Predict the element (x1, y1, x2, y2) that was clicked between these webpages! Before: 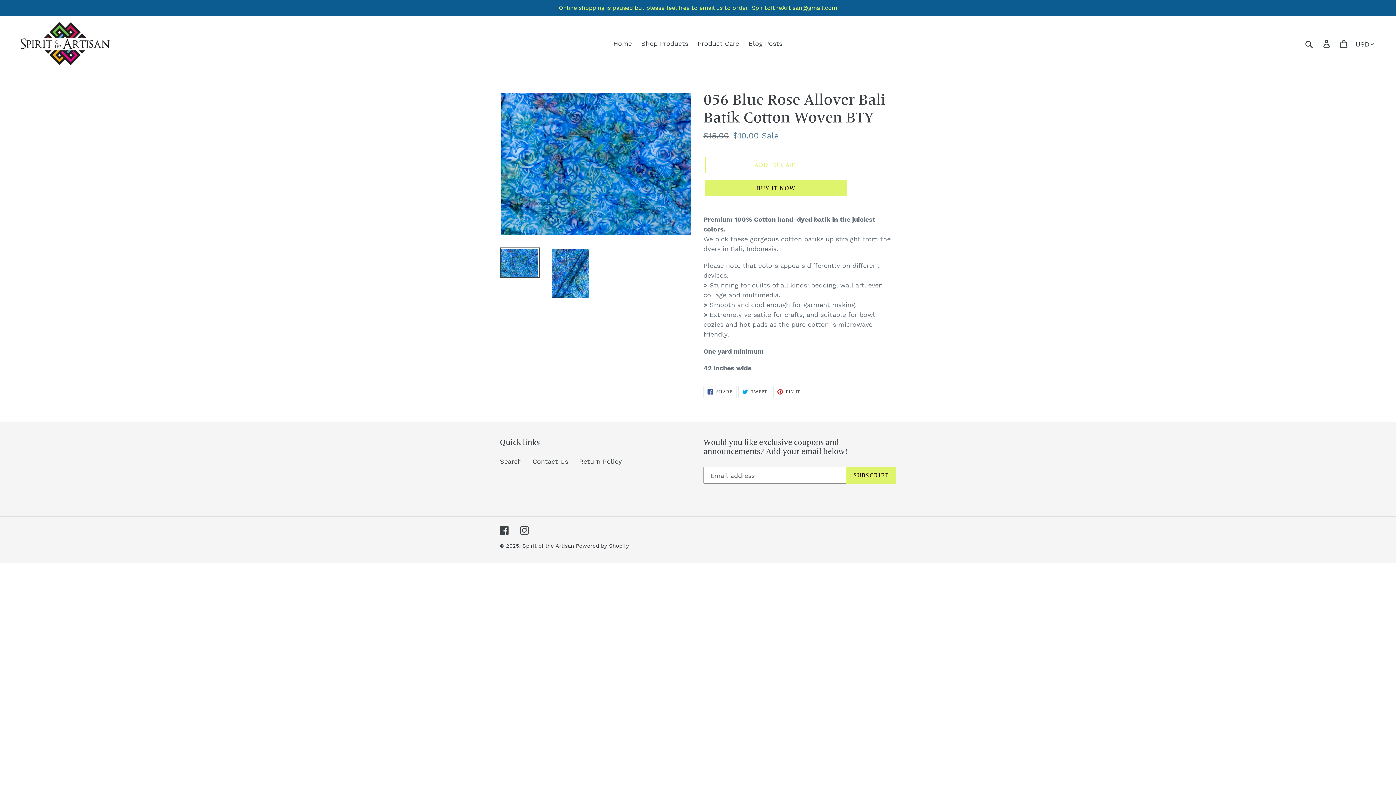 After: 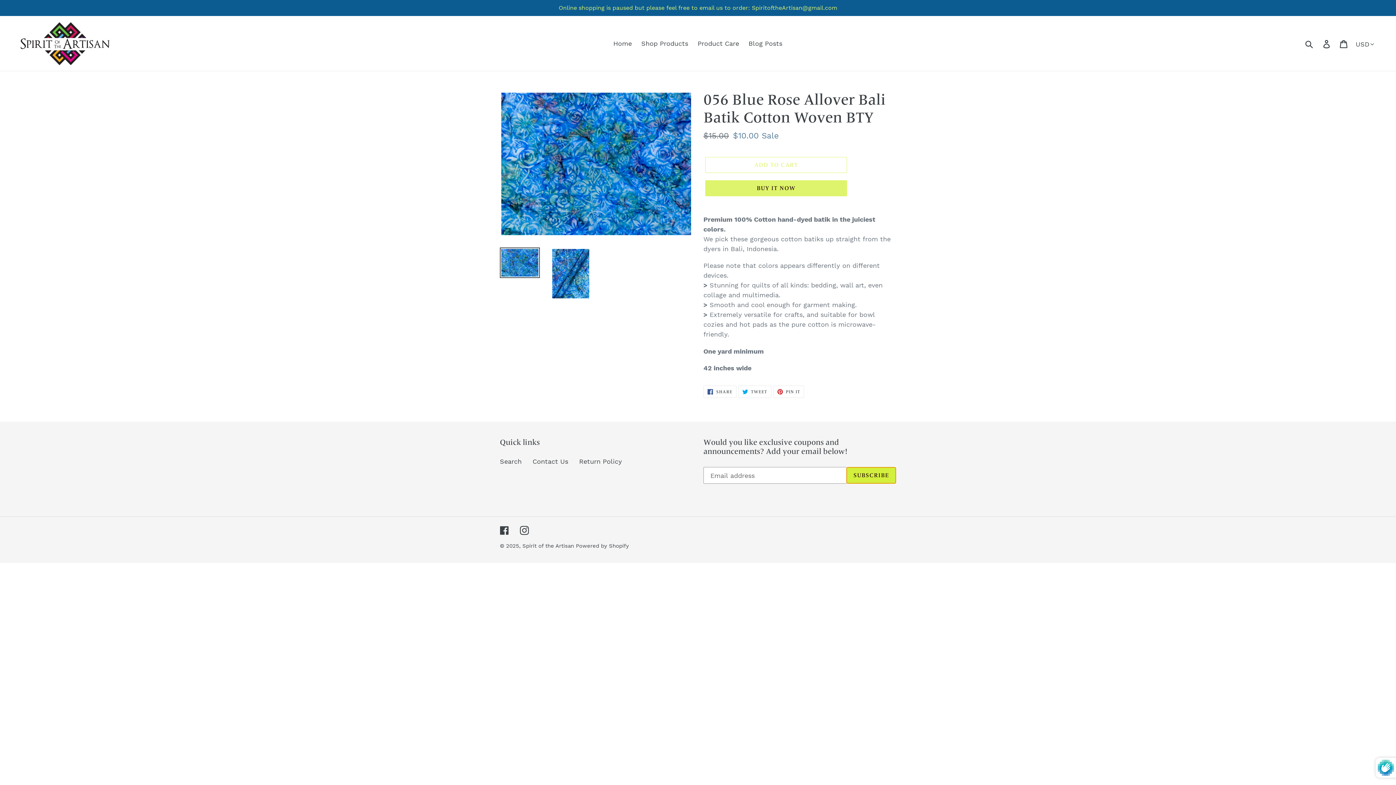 Action: label: SUBSCRIBE bbox: (846, 467, 896, 484)